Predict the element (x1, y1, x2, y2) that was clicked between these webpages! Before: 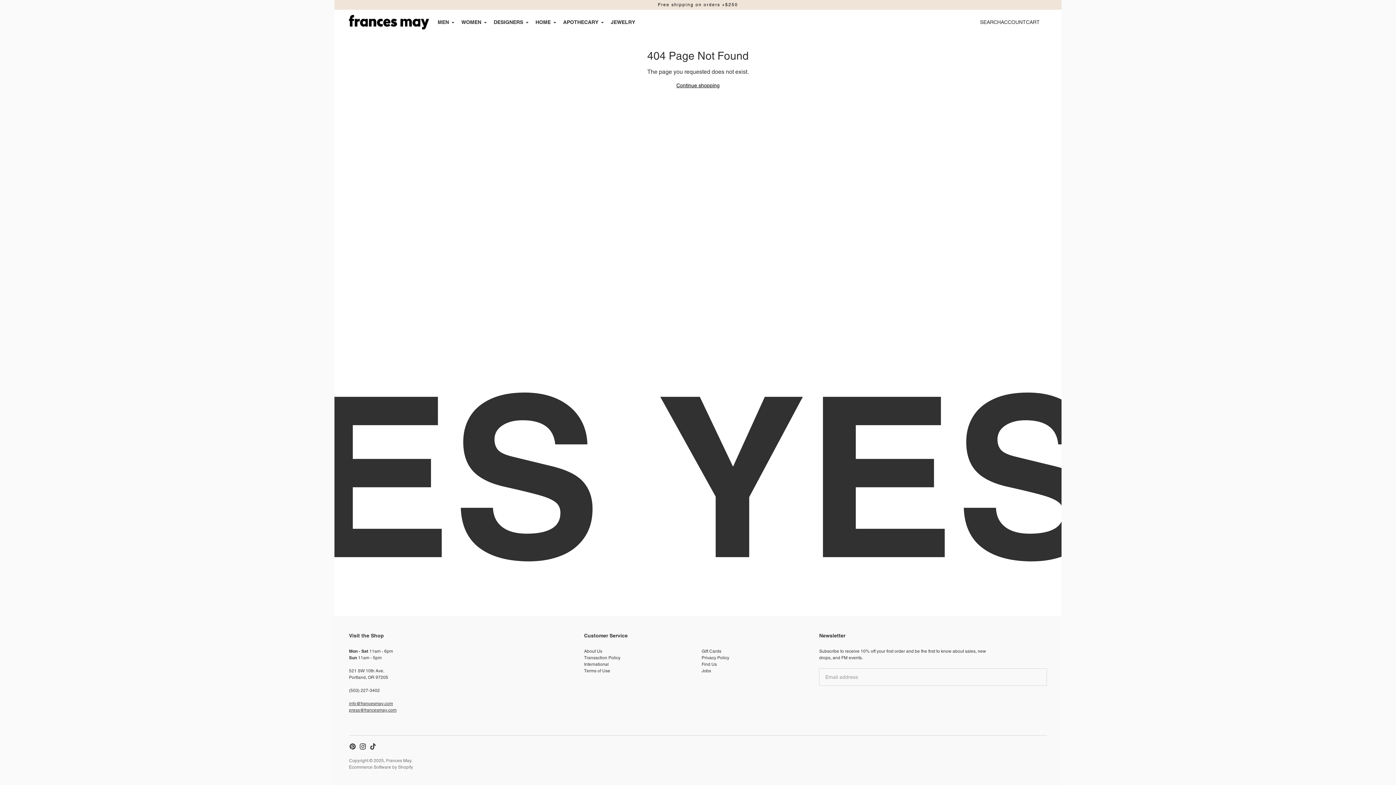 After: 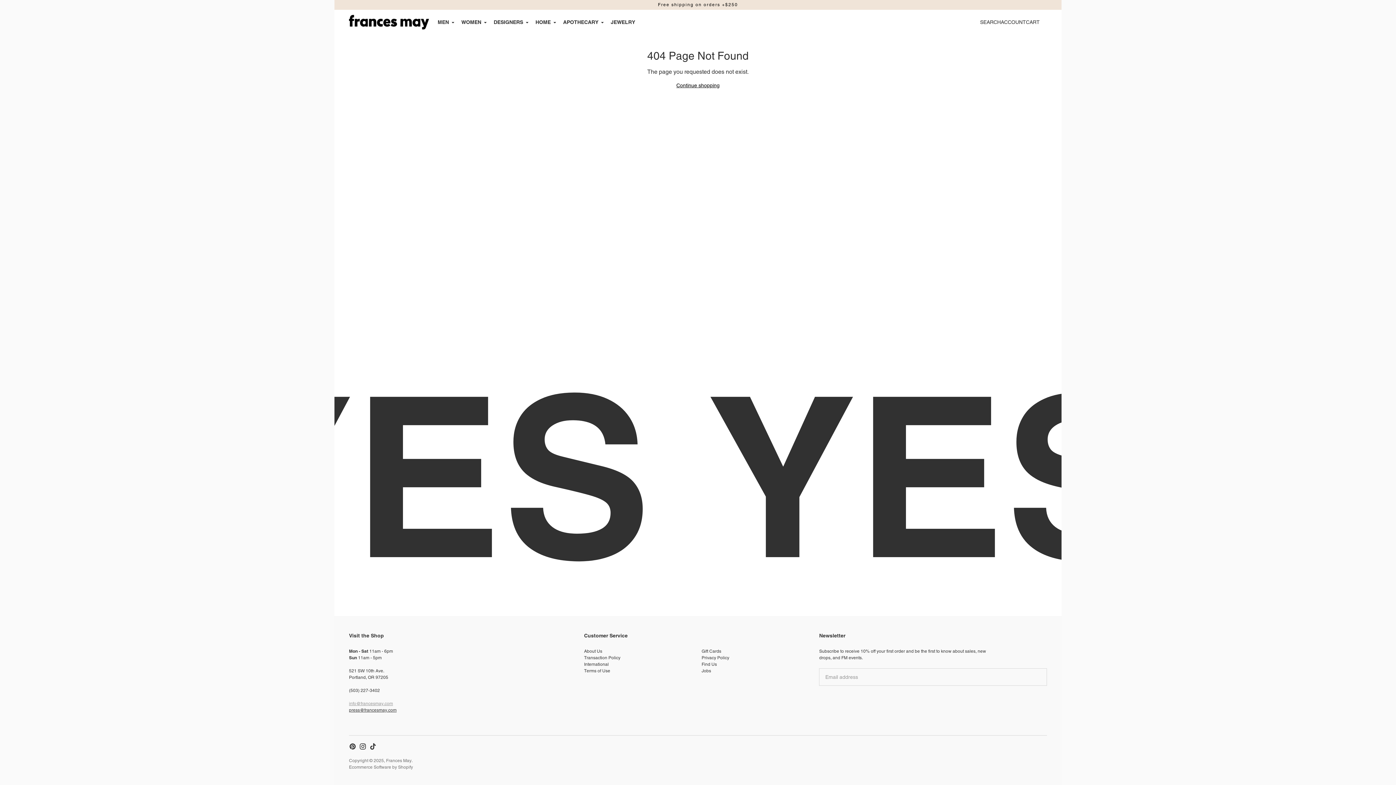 Action: label: info@francesmay.com bbox: (349, 701, 393, 706)